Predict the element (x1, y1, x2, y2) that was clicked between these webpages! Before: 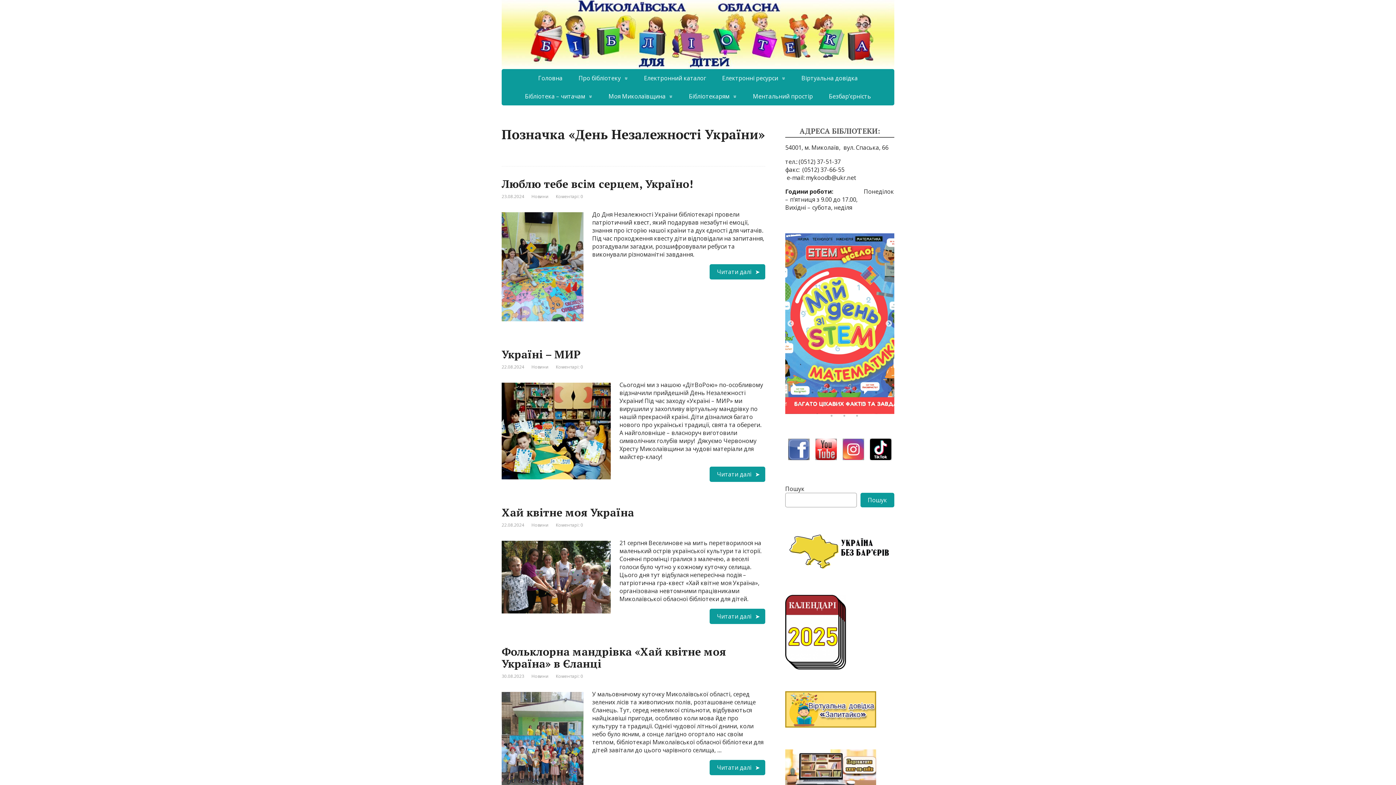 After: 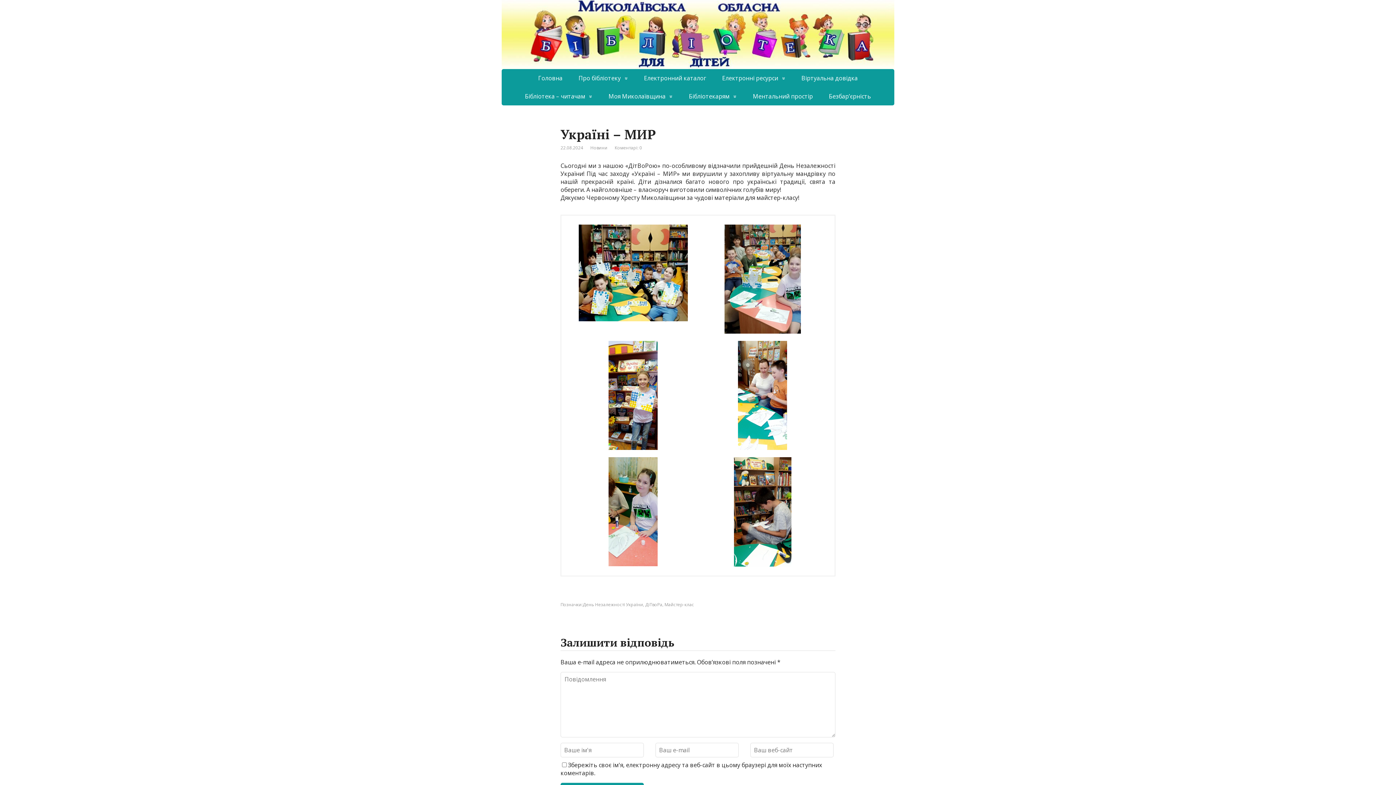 Action: label: Україні – МИР bbox: (501, 347, 580, 361)